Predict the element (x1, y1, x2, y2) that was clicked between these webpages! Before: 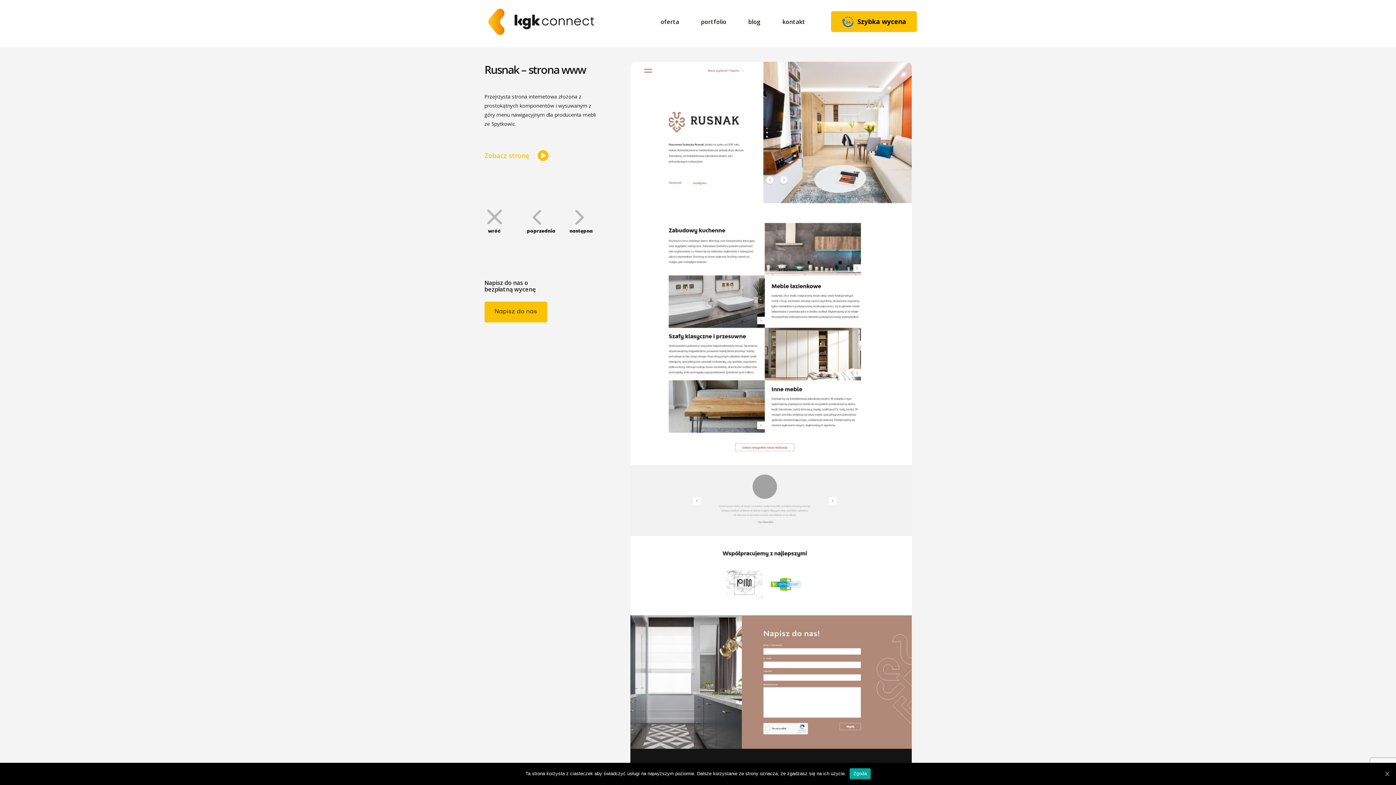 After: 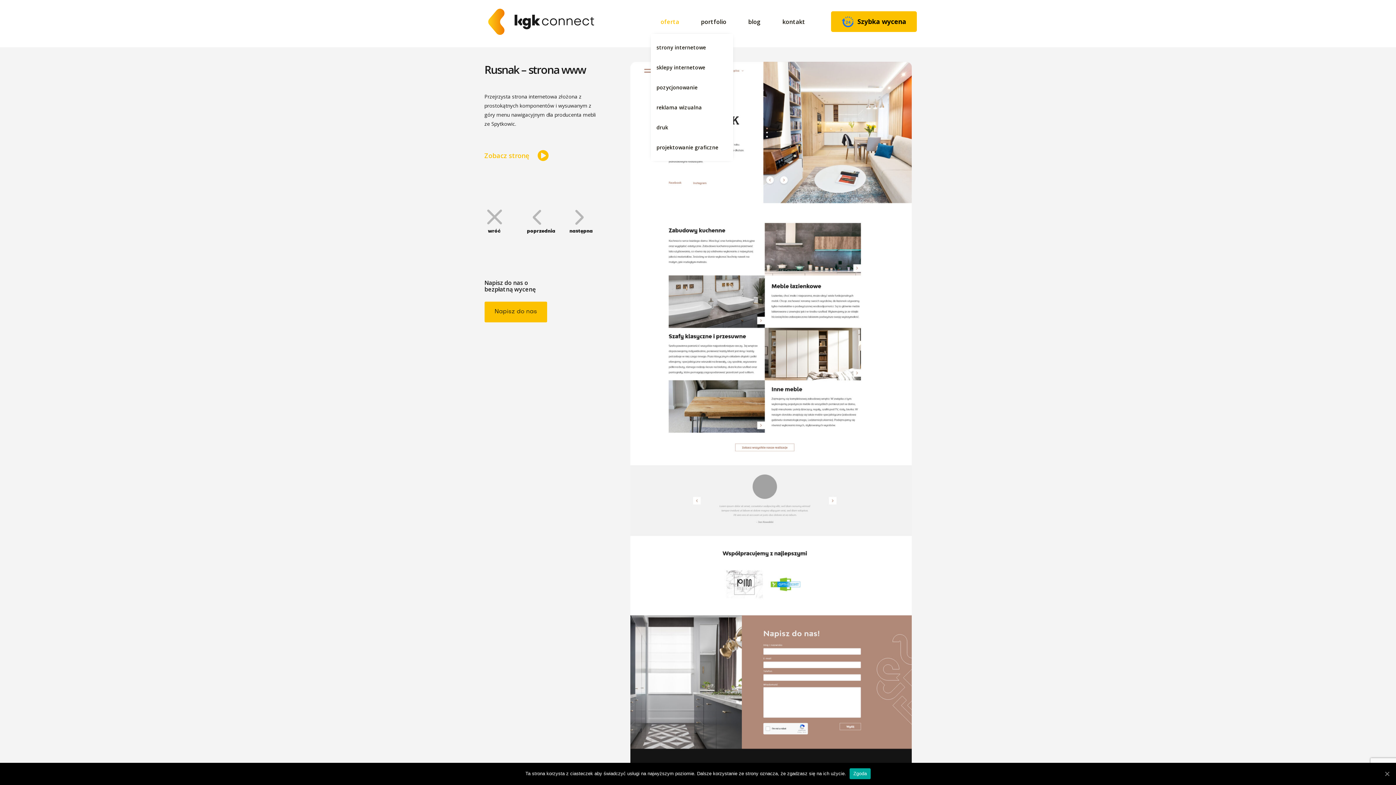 Action: label: oferta bbox: (649, 10, 690, 35)